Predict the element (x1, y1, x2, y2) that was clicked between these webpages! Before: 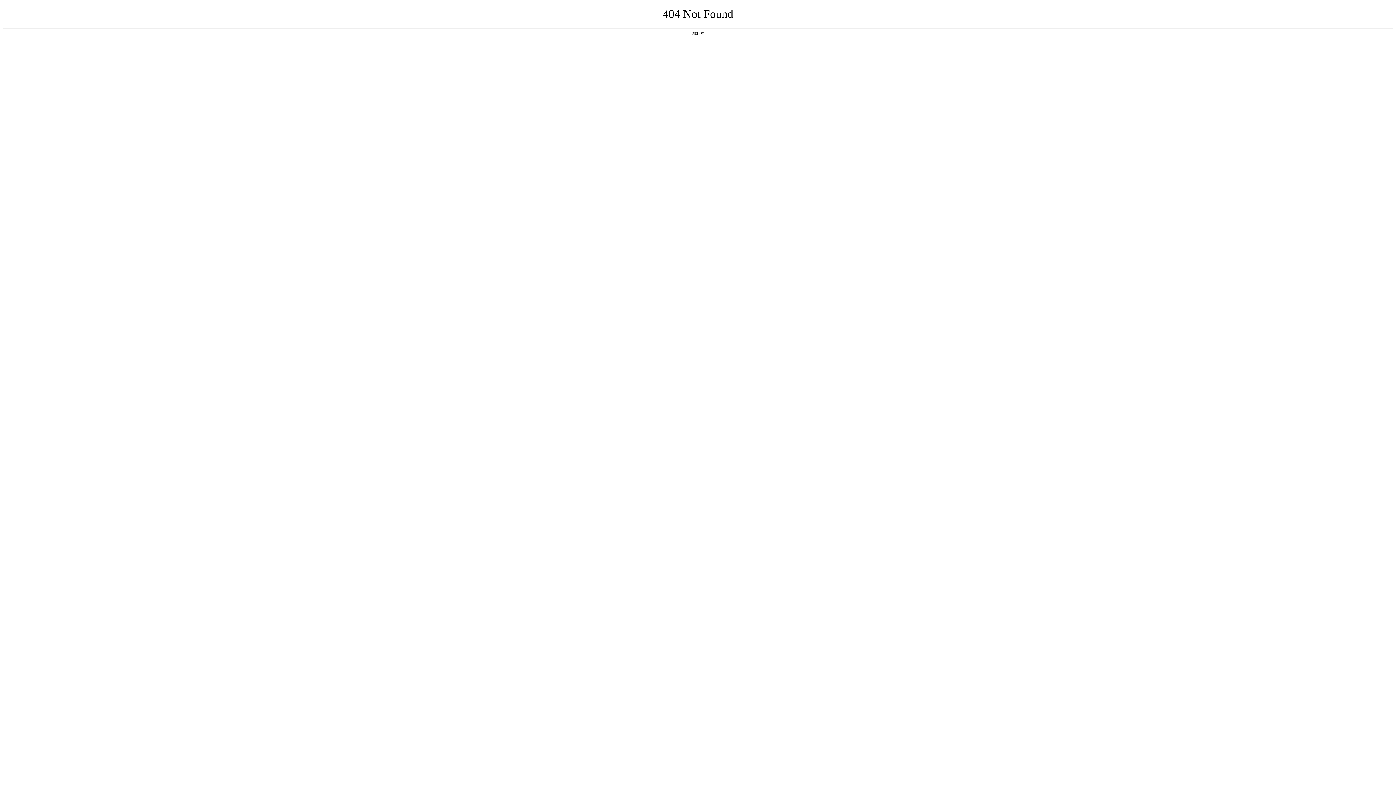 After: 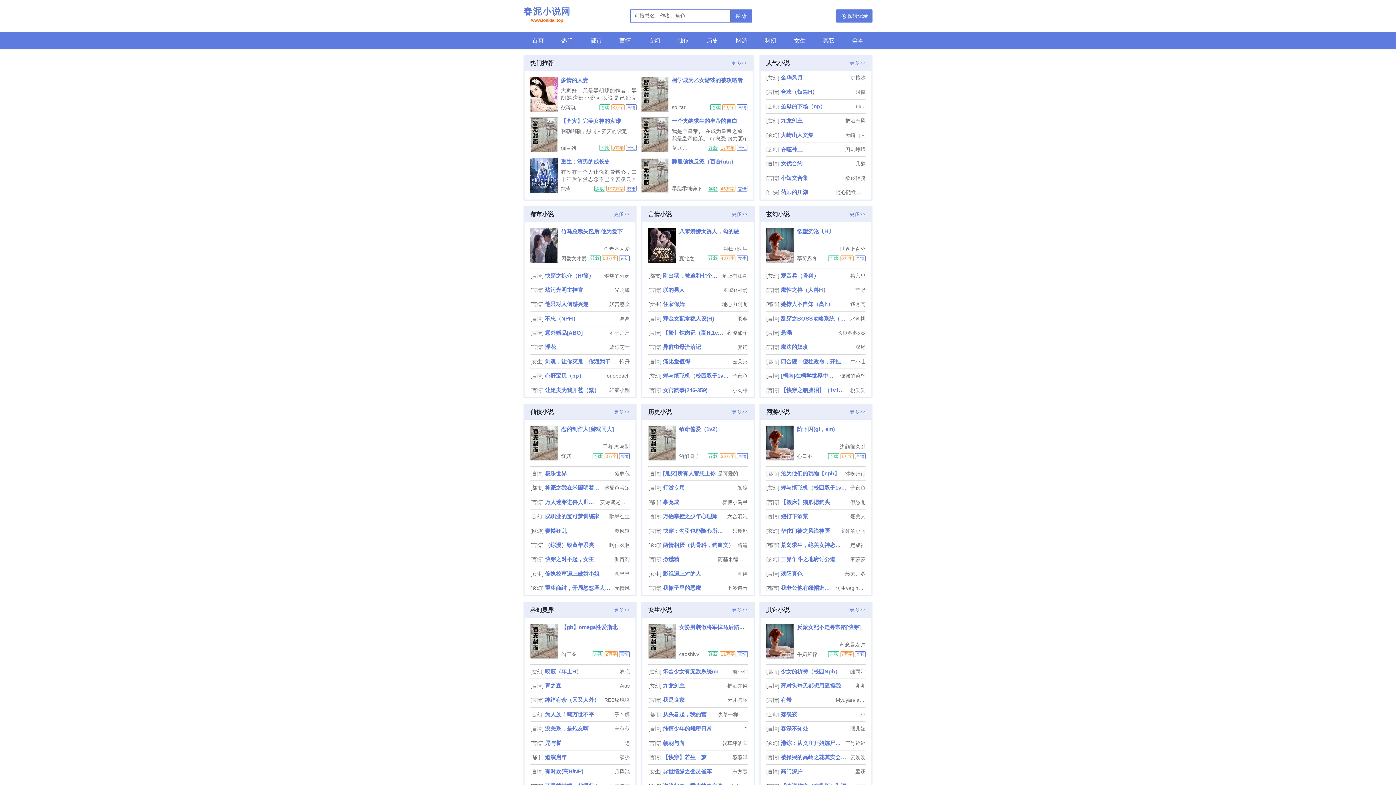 Action: label: 返回首页 bbox: (692, 31, 704, 35)